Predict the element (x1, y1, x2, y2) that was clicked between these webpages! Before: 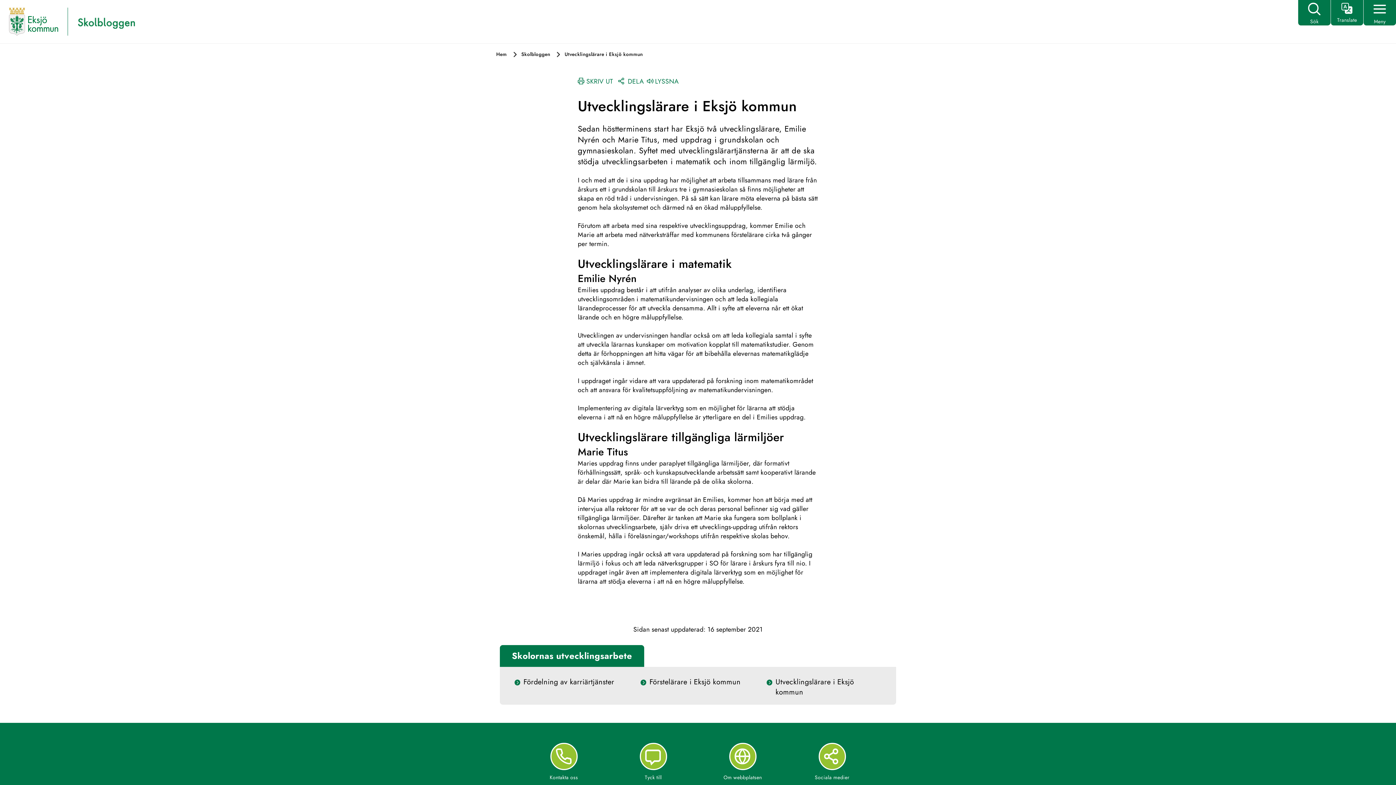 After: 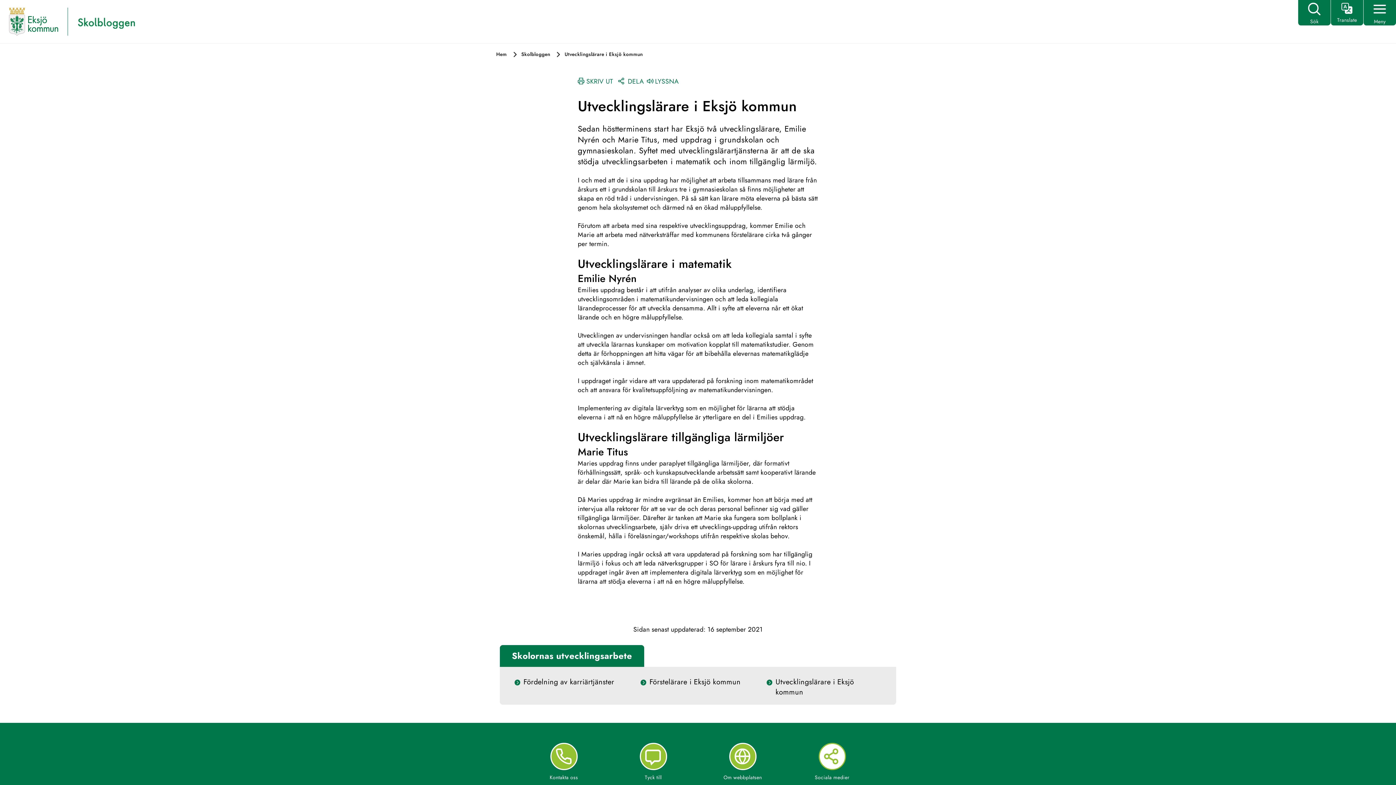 Action: label: Sociala medier bbox: (805, 739, 859, 781)